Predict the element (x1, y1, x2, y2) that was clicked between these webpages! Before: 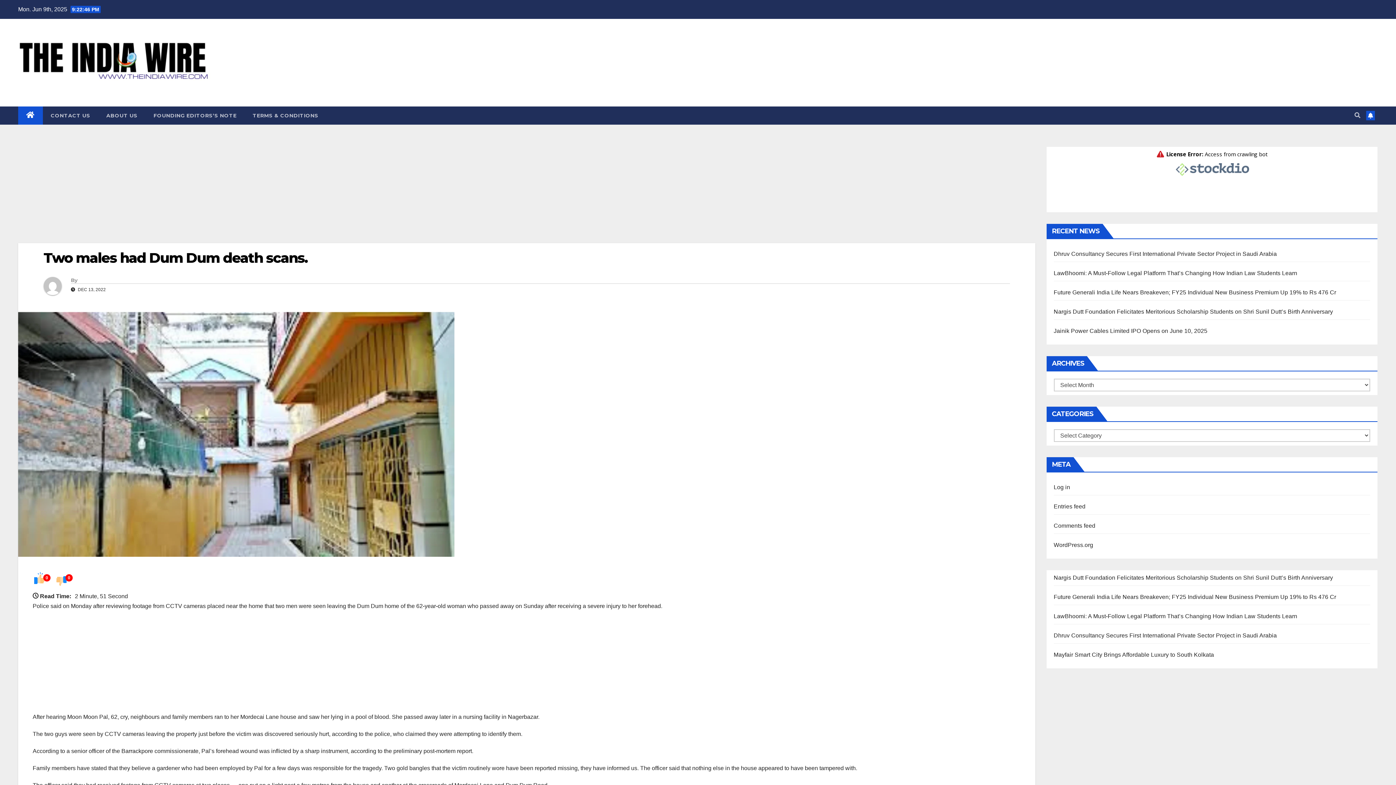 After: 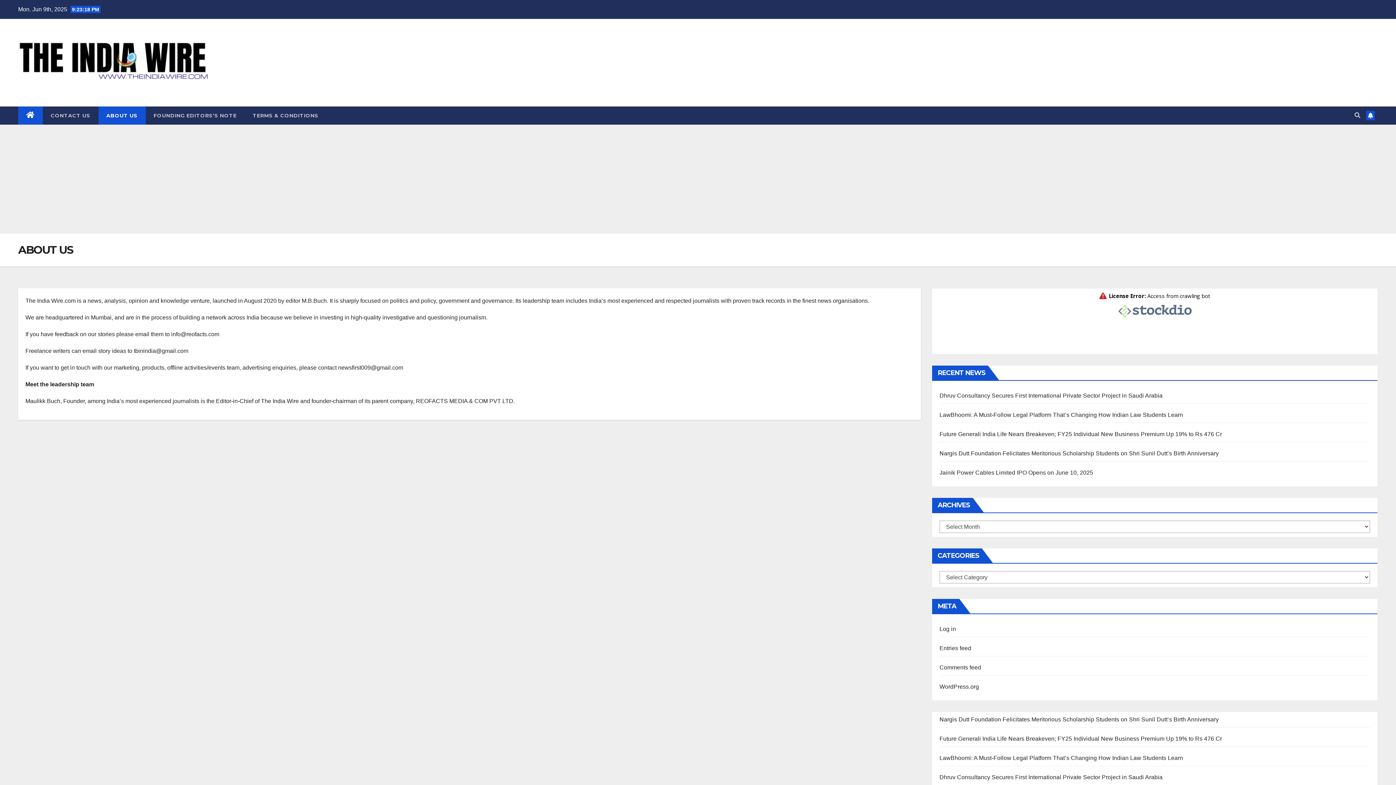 Action: bbox: (98, 106, 145, 124) label: ABOUT US